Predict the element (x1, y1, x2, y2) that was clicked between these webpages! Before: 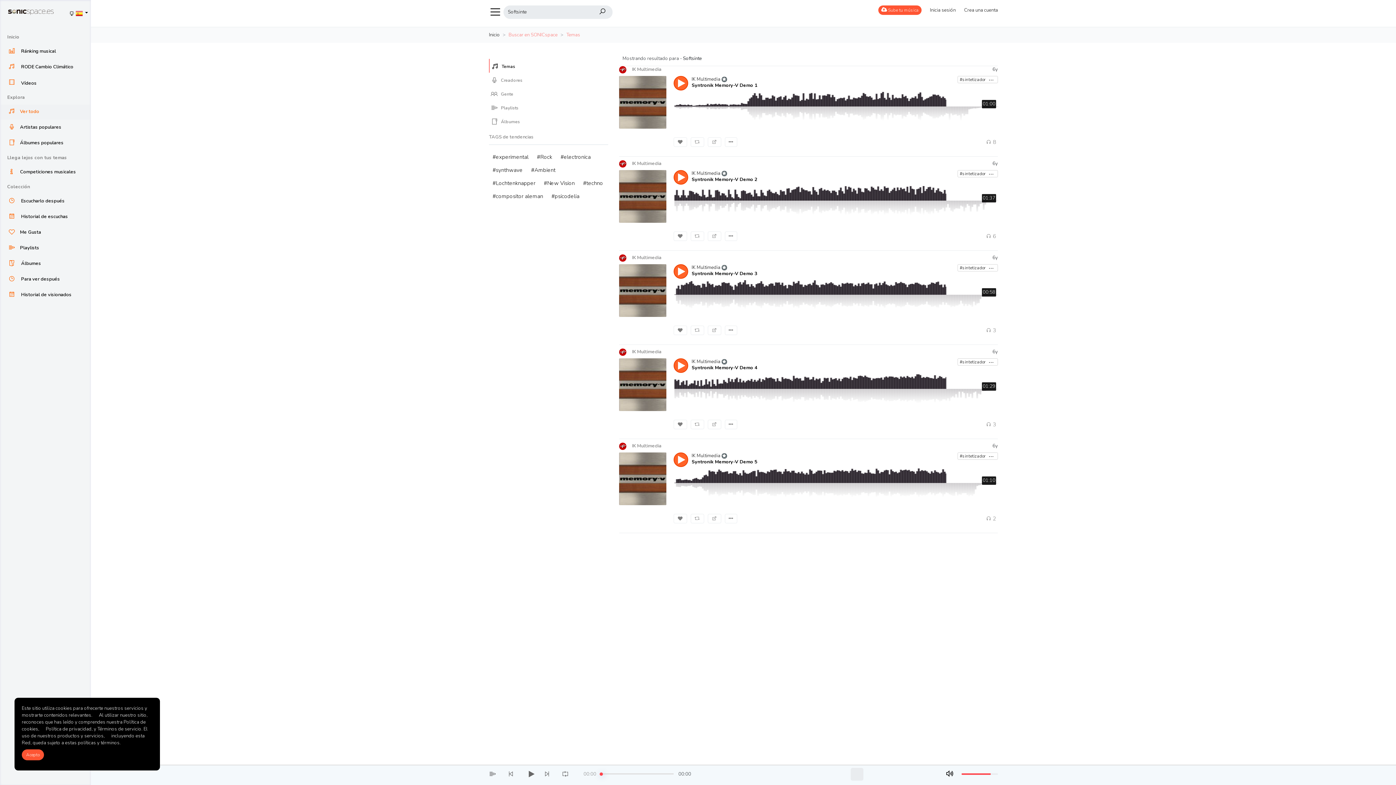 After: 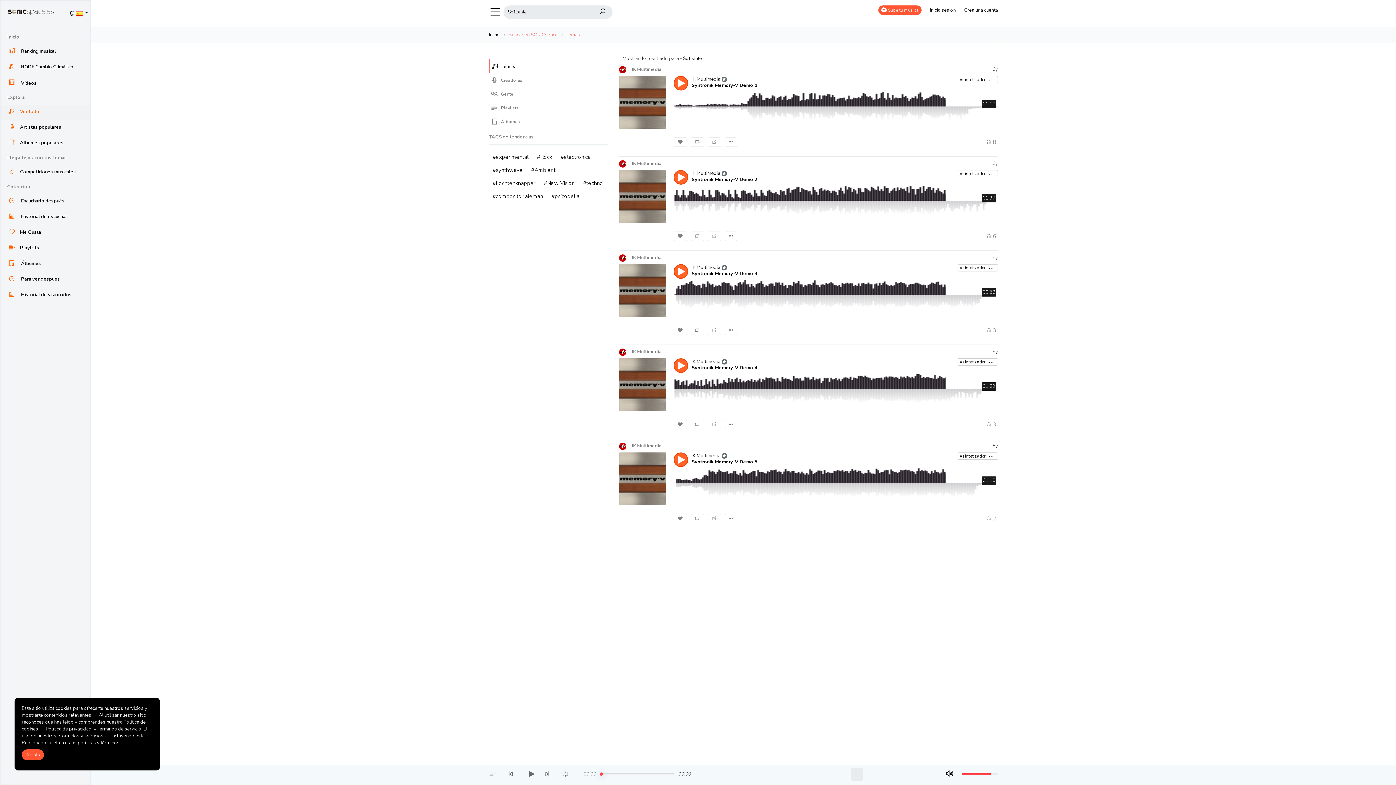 Action: bbox: (724, 420, 737, 429)